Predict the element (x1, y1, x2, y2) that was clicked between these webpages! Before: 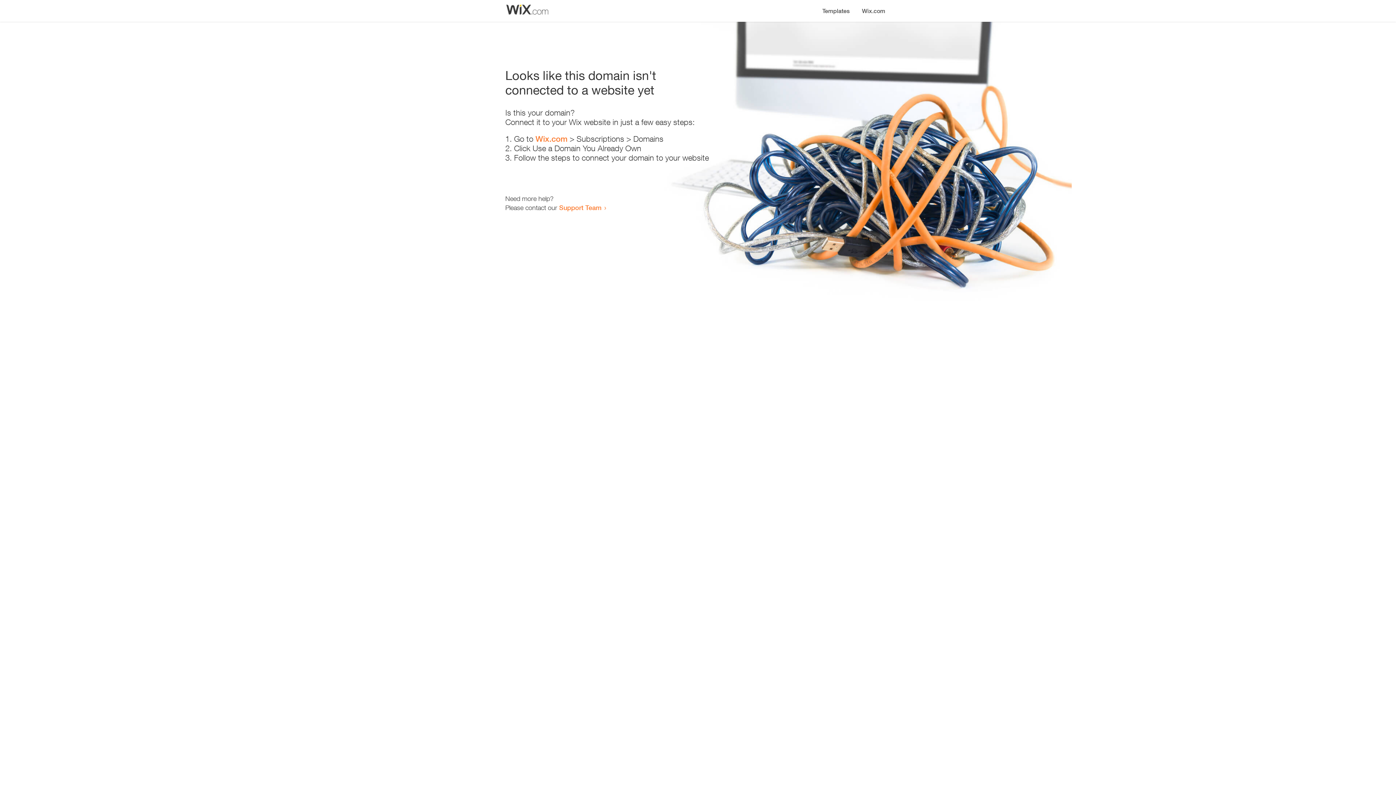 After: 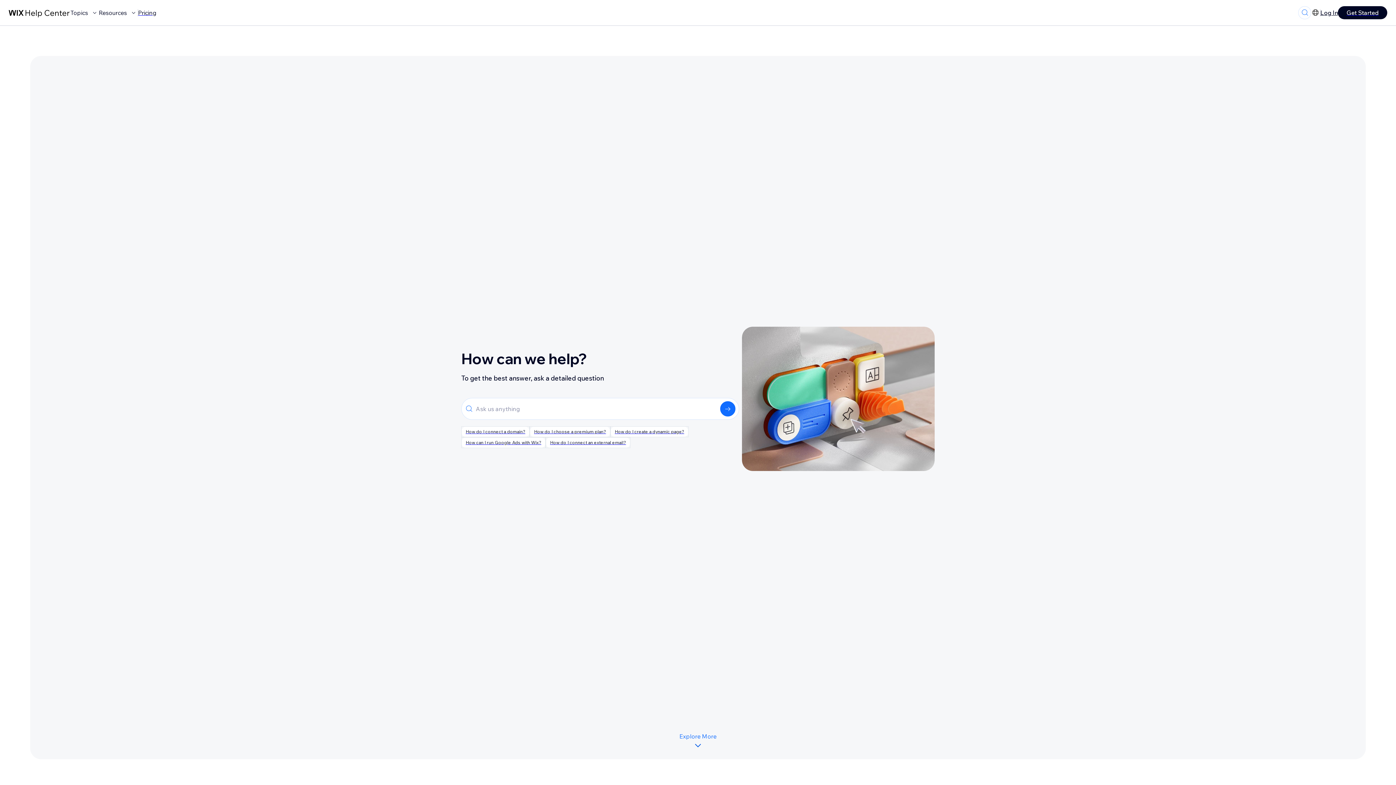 Action: bbox: (559, 203, 601, 211) label: Support Team